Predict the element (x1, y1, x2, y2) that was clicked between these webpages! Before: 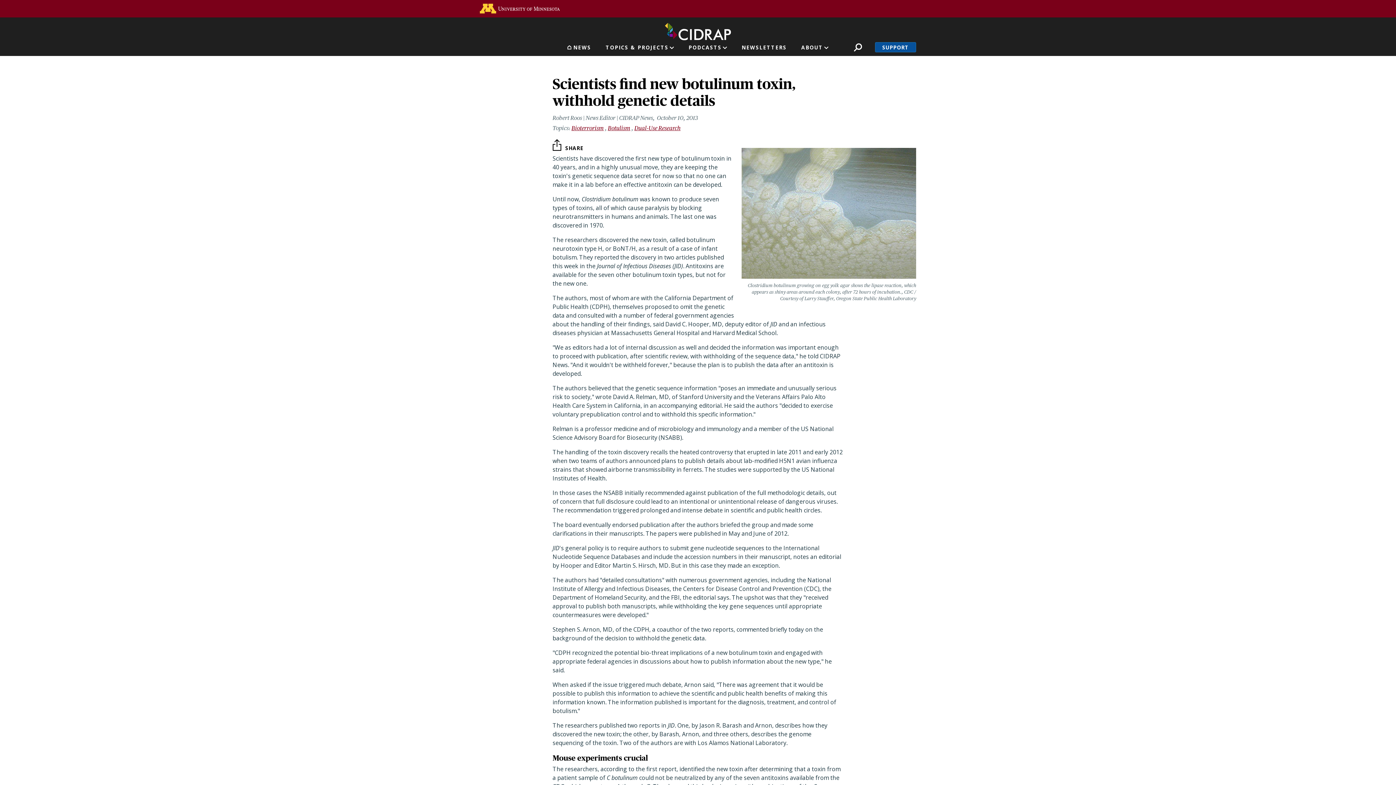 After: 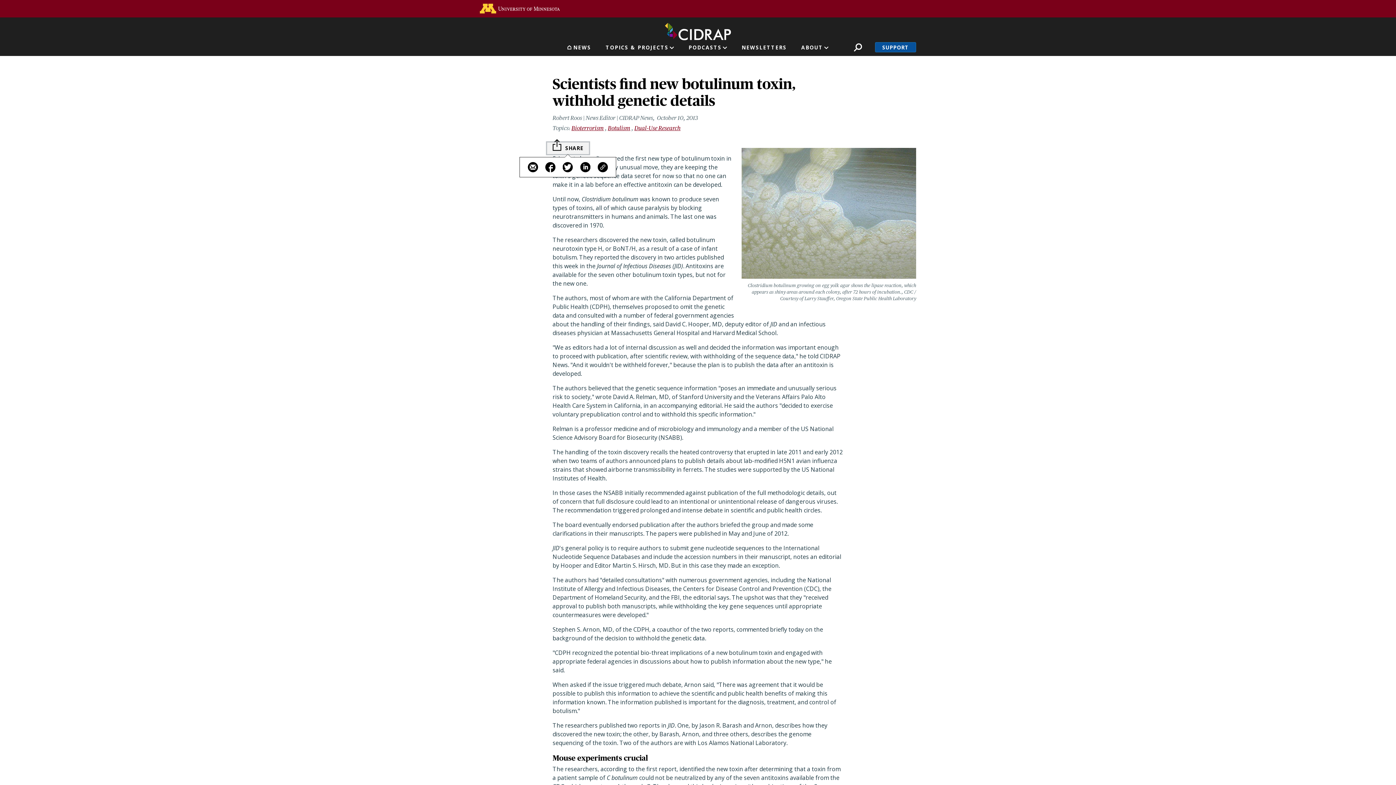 Action: bbox: (547, 142, 589, 154) label: SHARE